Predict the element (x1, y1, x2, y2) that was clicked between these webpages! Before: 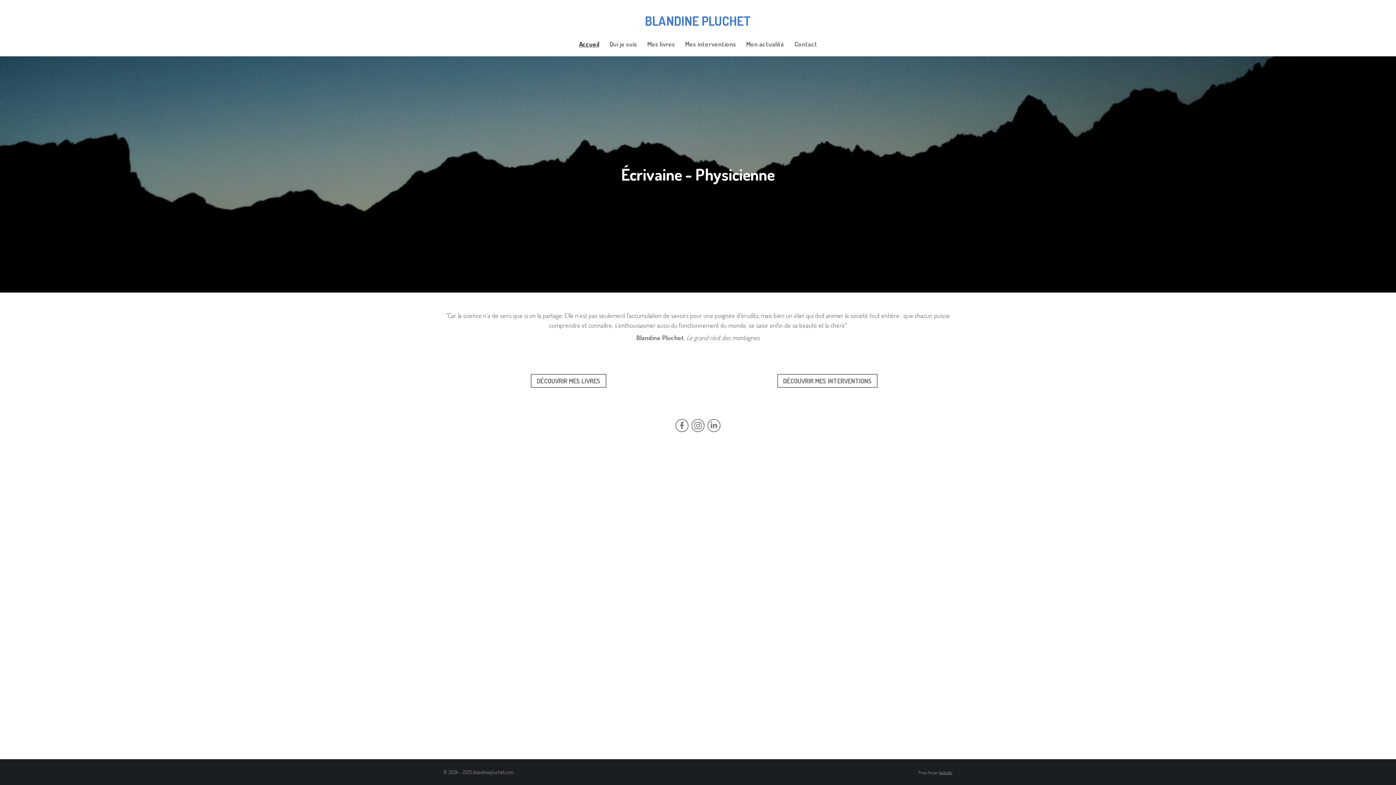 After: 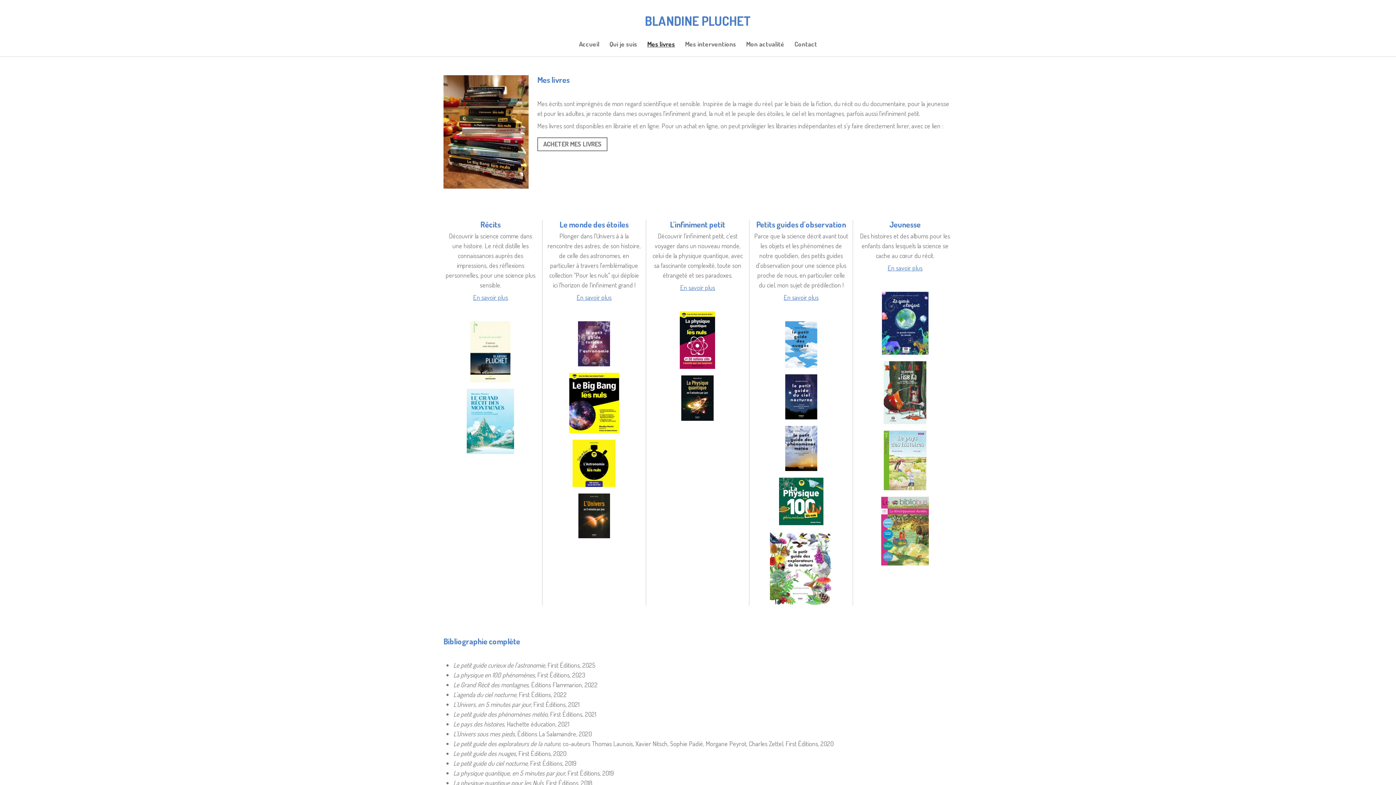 Action: label: DÉCOUVRIR MES LIVRES bbox: (531, 374, 606, 387)